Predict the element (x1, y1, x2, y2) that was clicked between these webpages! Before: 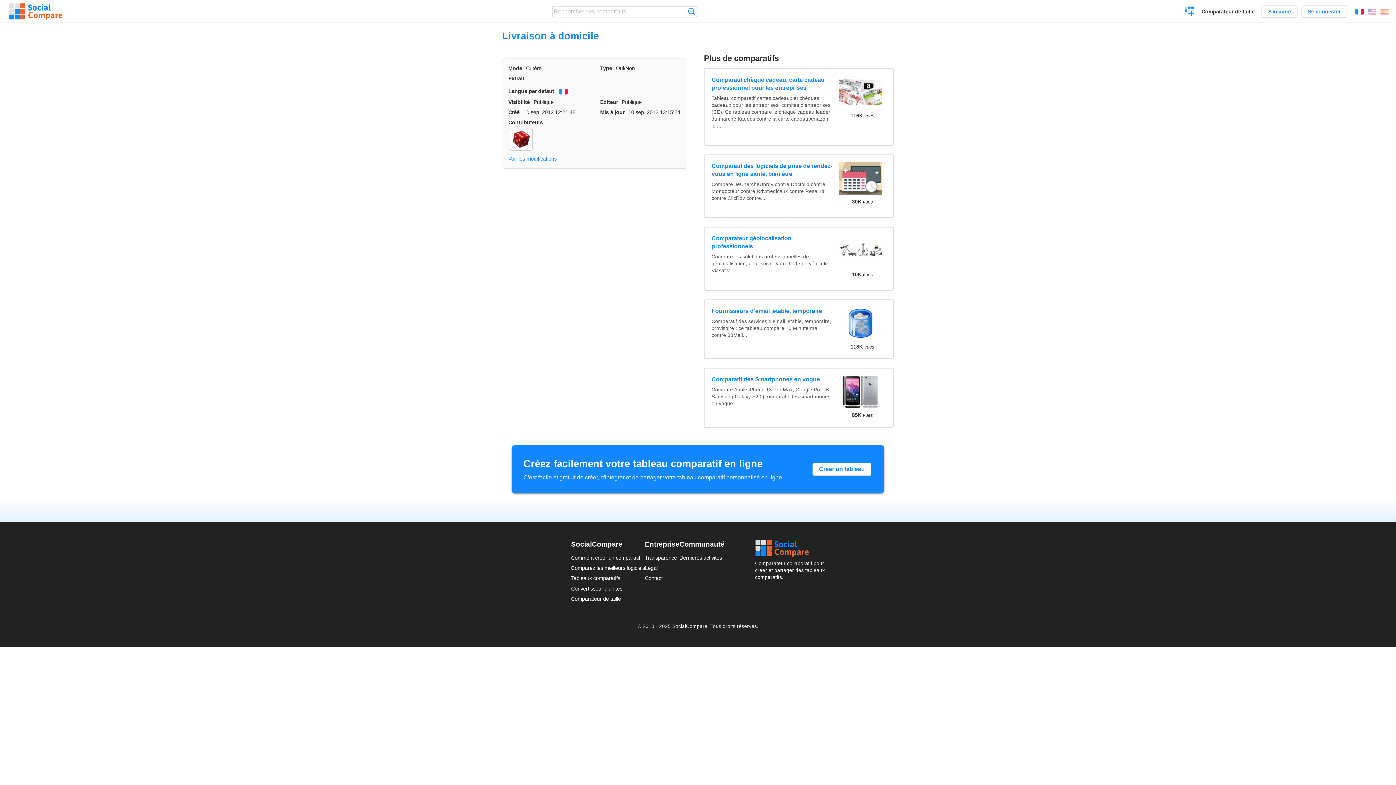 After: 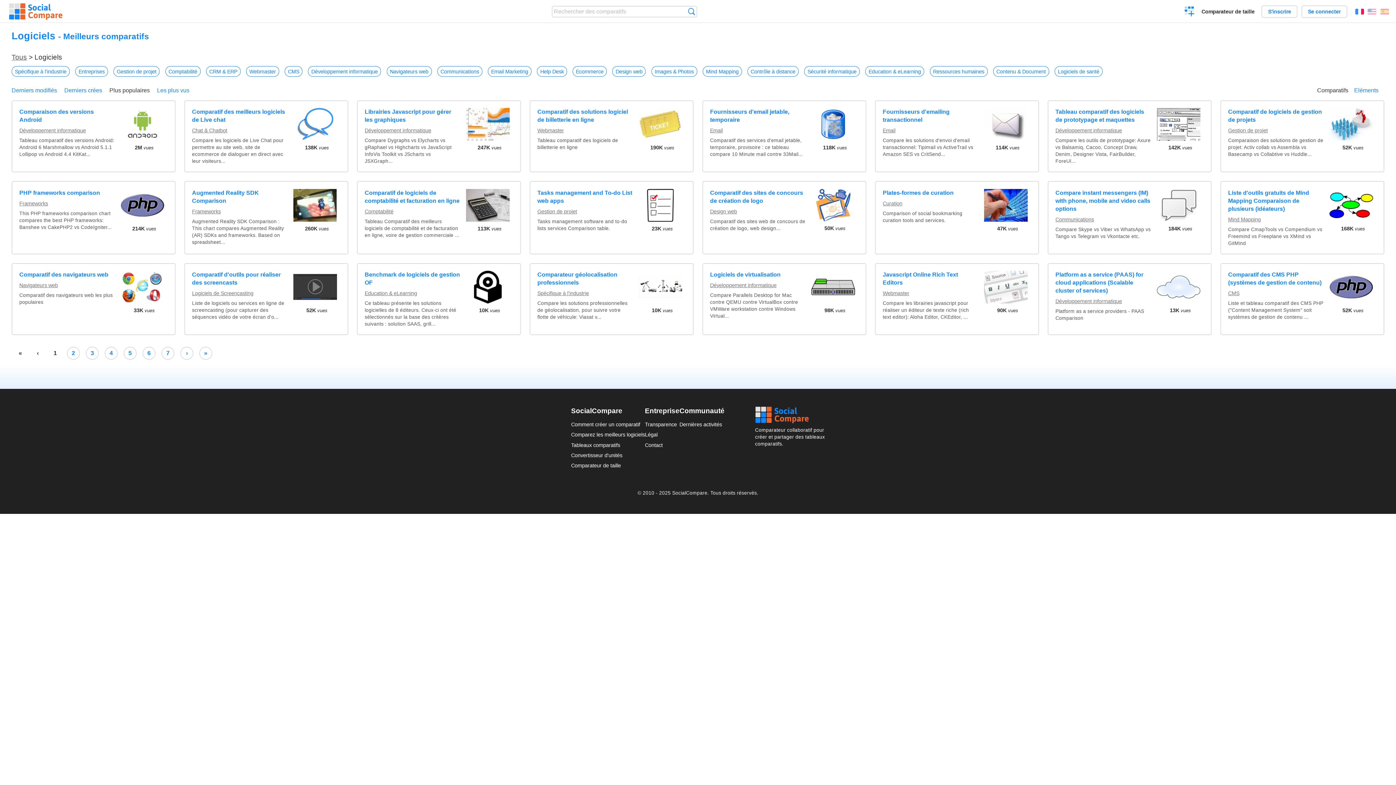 Action: label: Comparez les meilleurs logiciels bbox: (571, 565, 645, 571)